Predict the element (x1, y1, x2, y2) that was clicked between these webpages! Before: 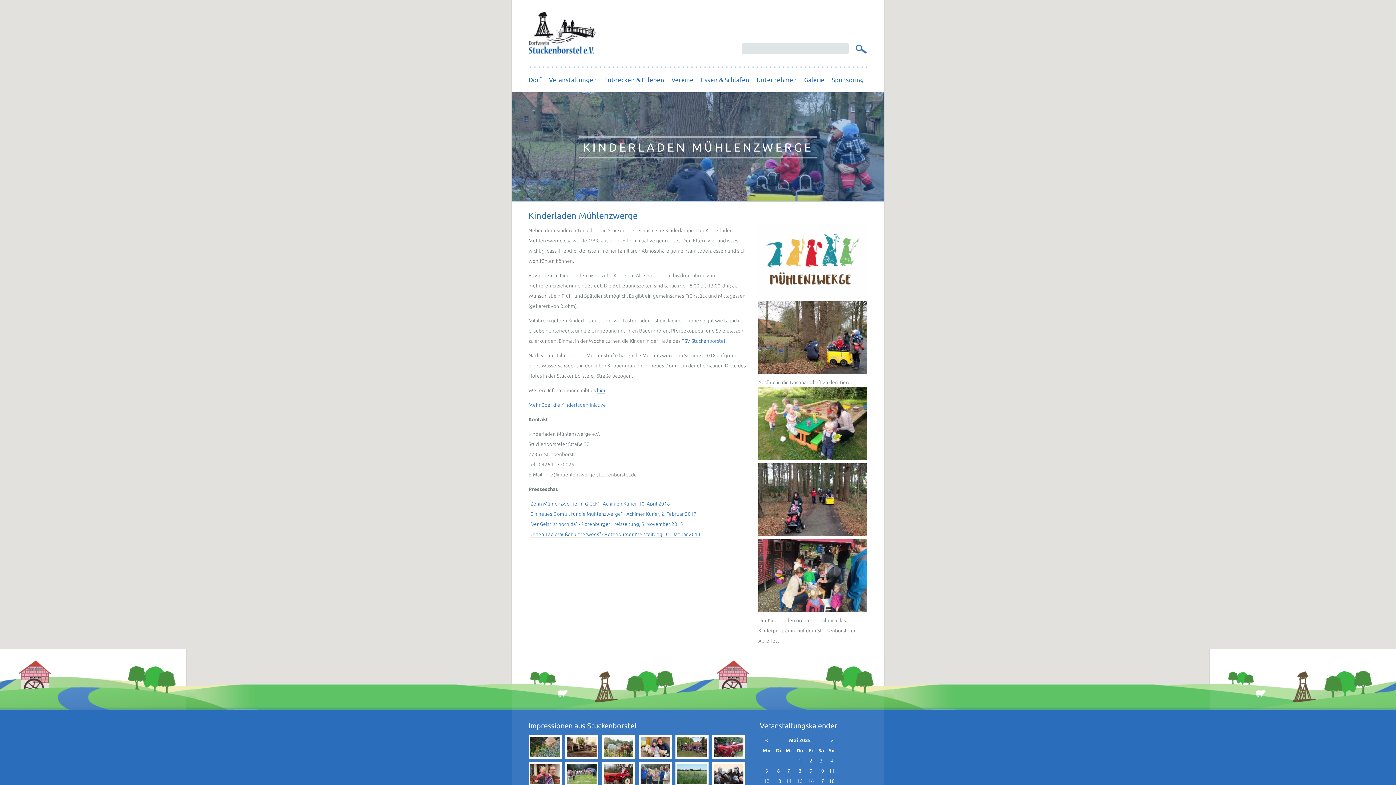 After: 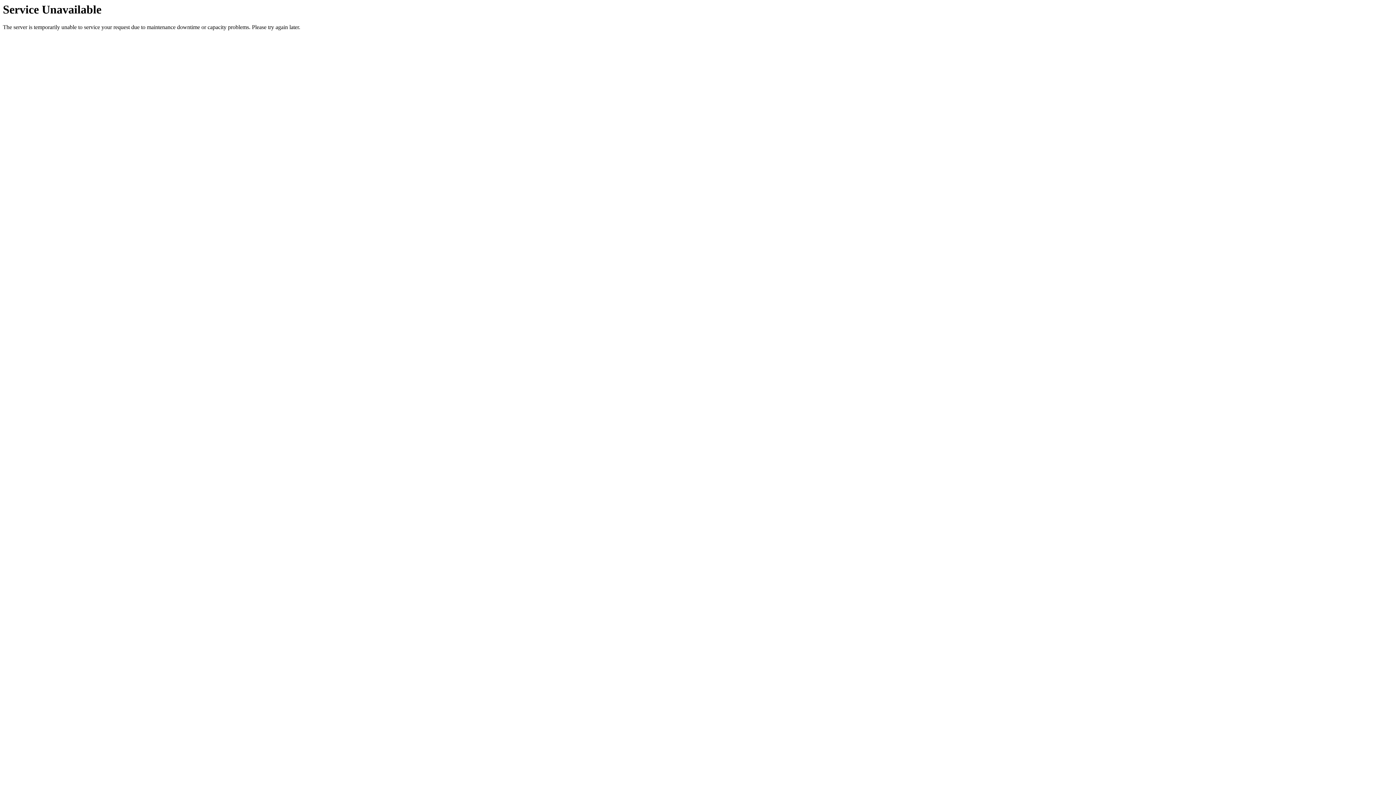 Action: label: TSV Stuckenborstel bbox: (681, 338, 725, 344)